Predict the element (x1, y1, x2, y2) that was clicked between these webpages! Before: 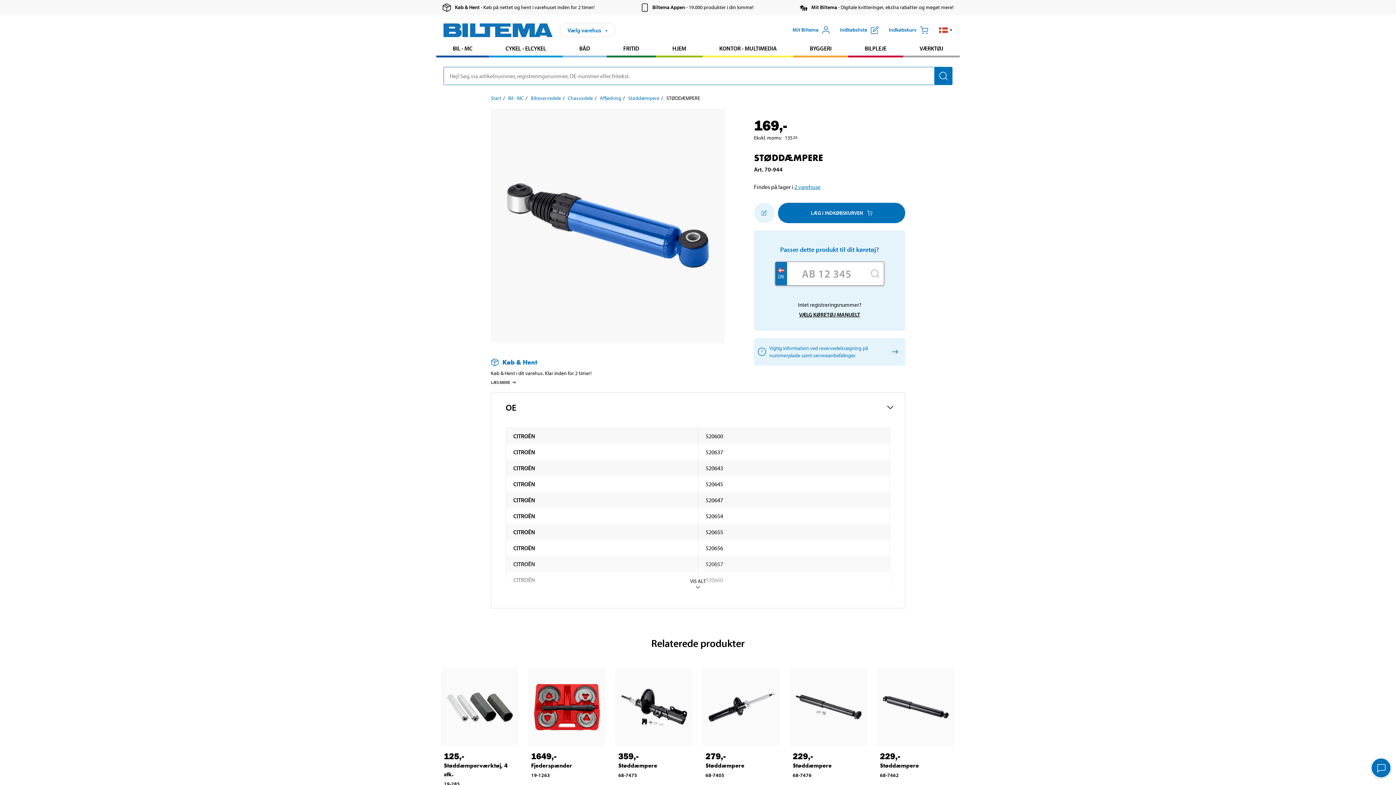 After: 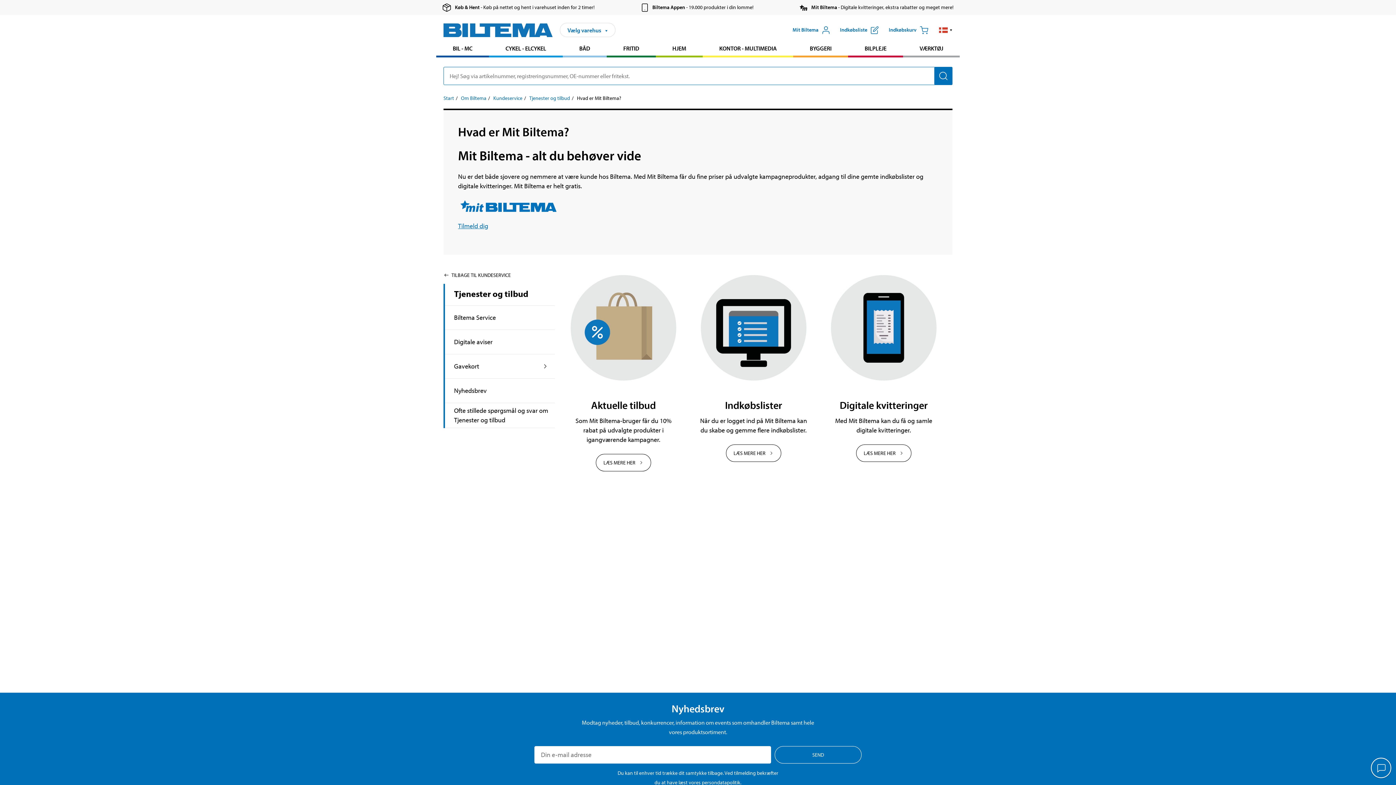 Action: bbox: (799, 3, 953, 11) label: Mit Biltema
 - Digitale kvitteringer, ekstra rabatter og meget mere!